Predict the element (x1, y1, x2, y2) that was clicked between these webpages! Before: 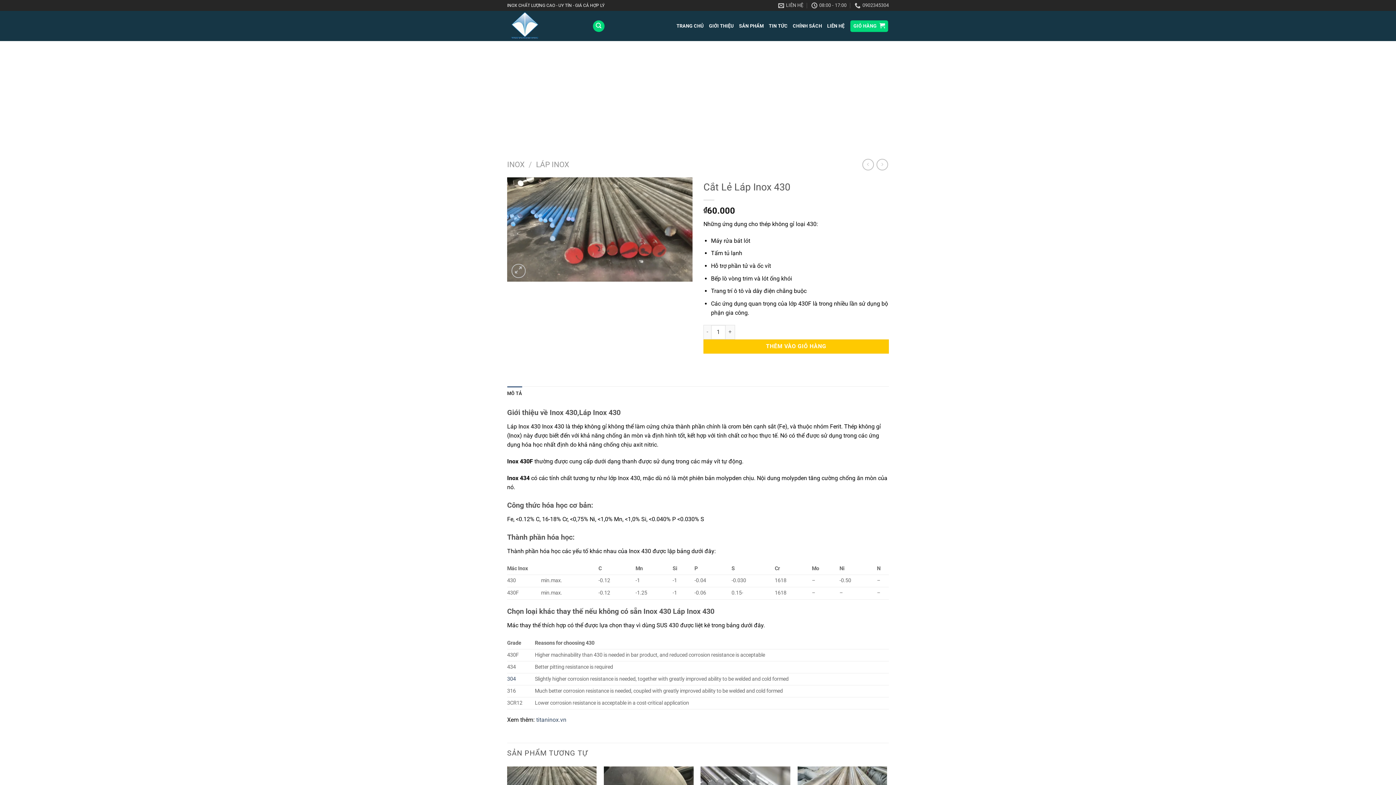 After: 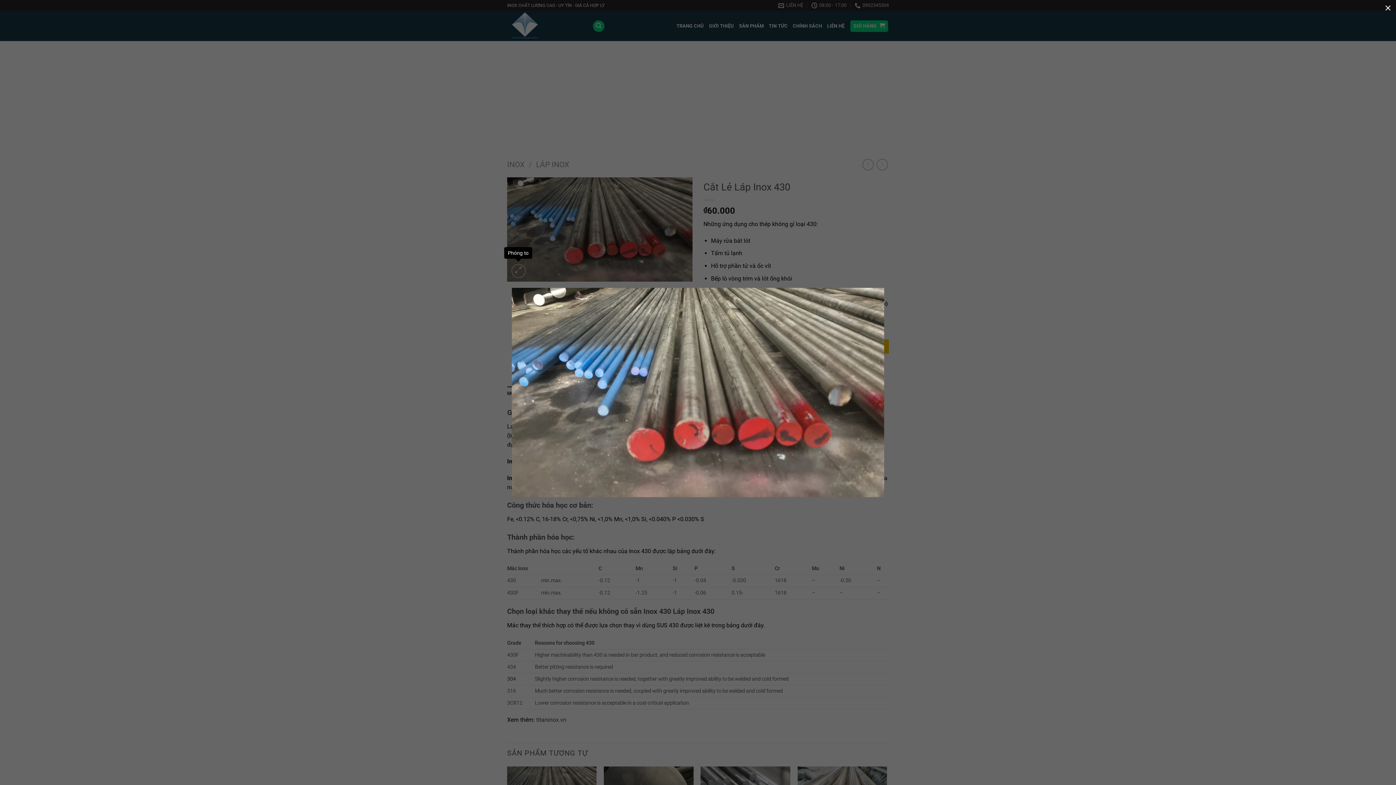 Action: bbox: (511, 264, 525, 278)